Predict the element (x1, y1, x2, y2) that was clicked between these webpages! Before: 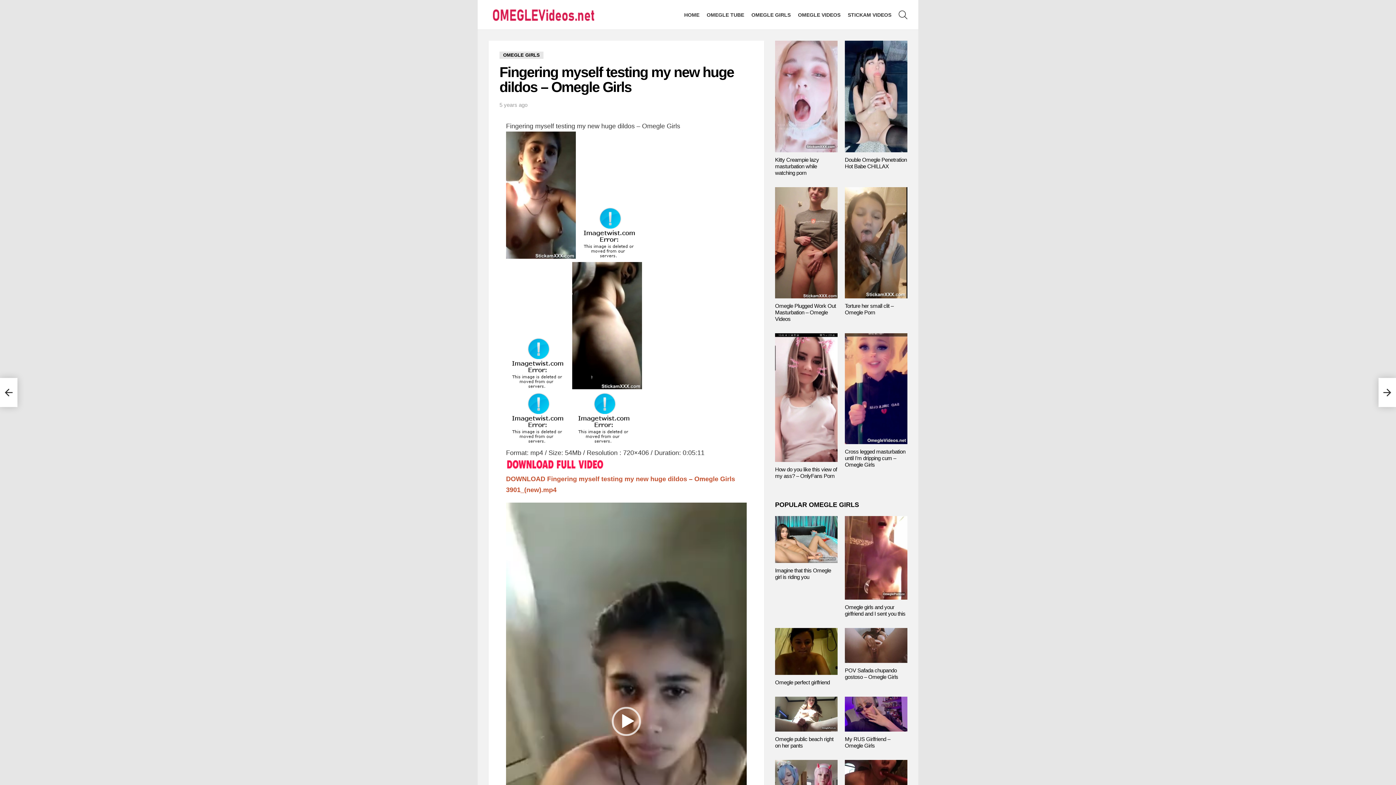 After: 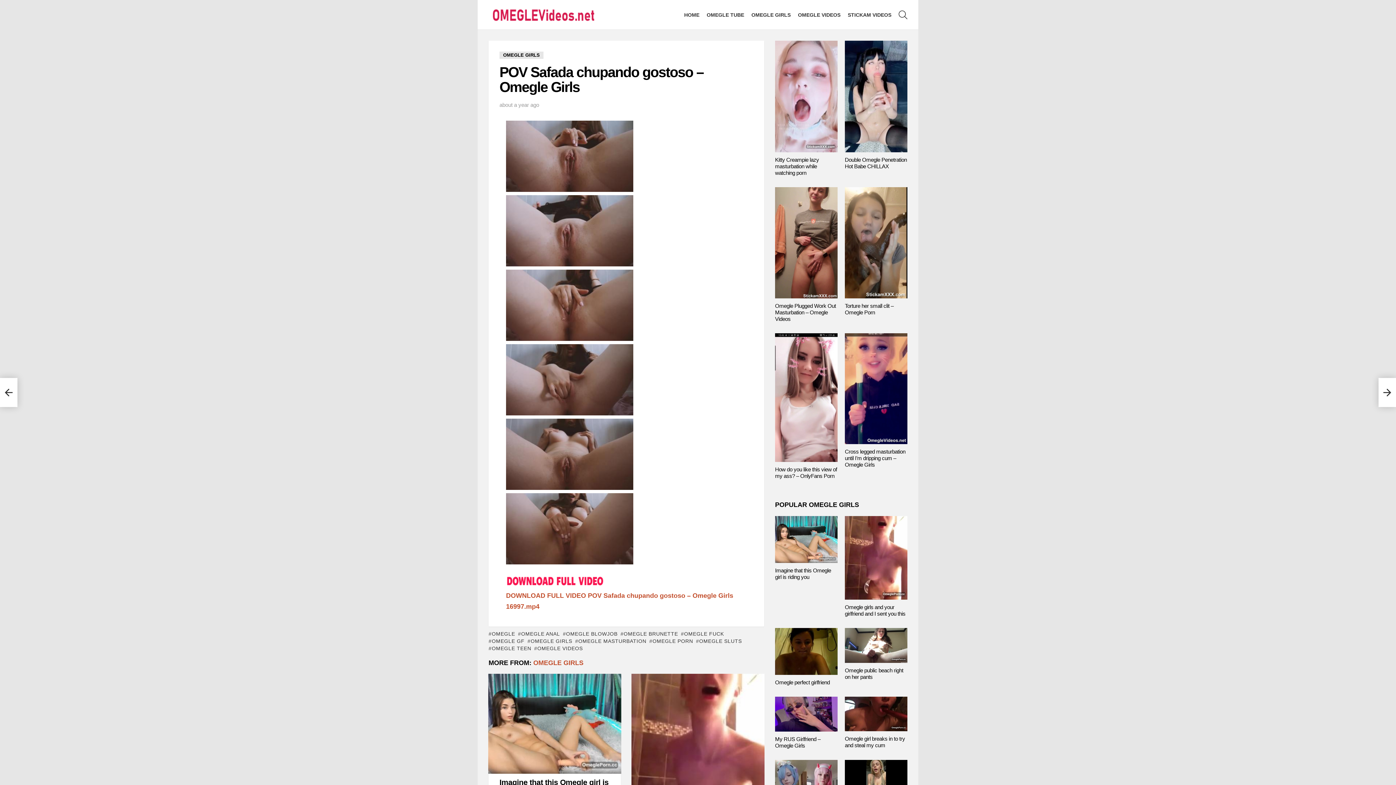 Action: bbox: (845, 628, 907, 663)